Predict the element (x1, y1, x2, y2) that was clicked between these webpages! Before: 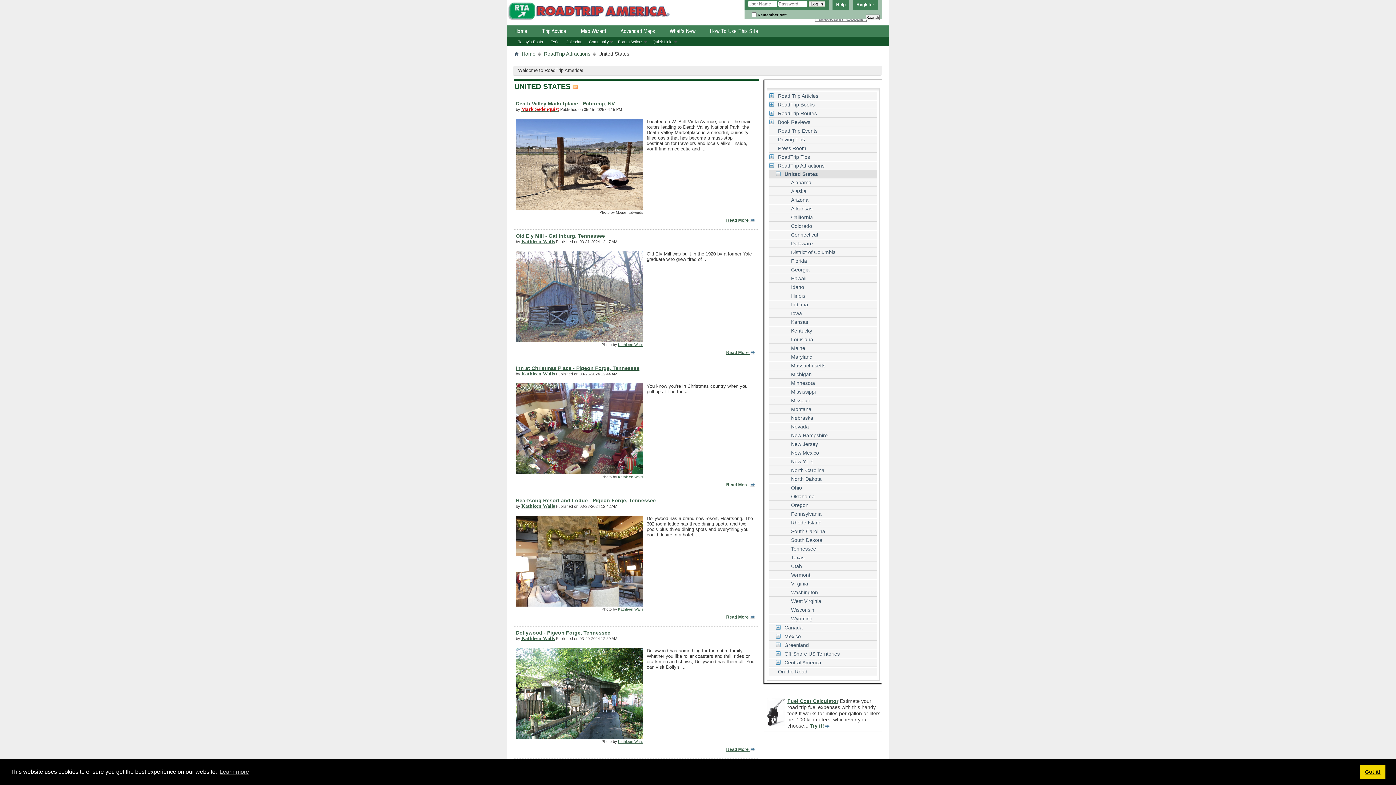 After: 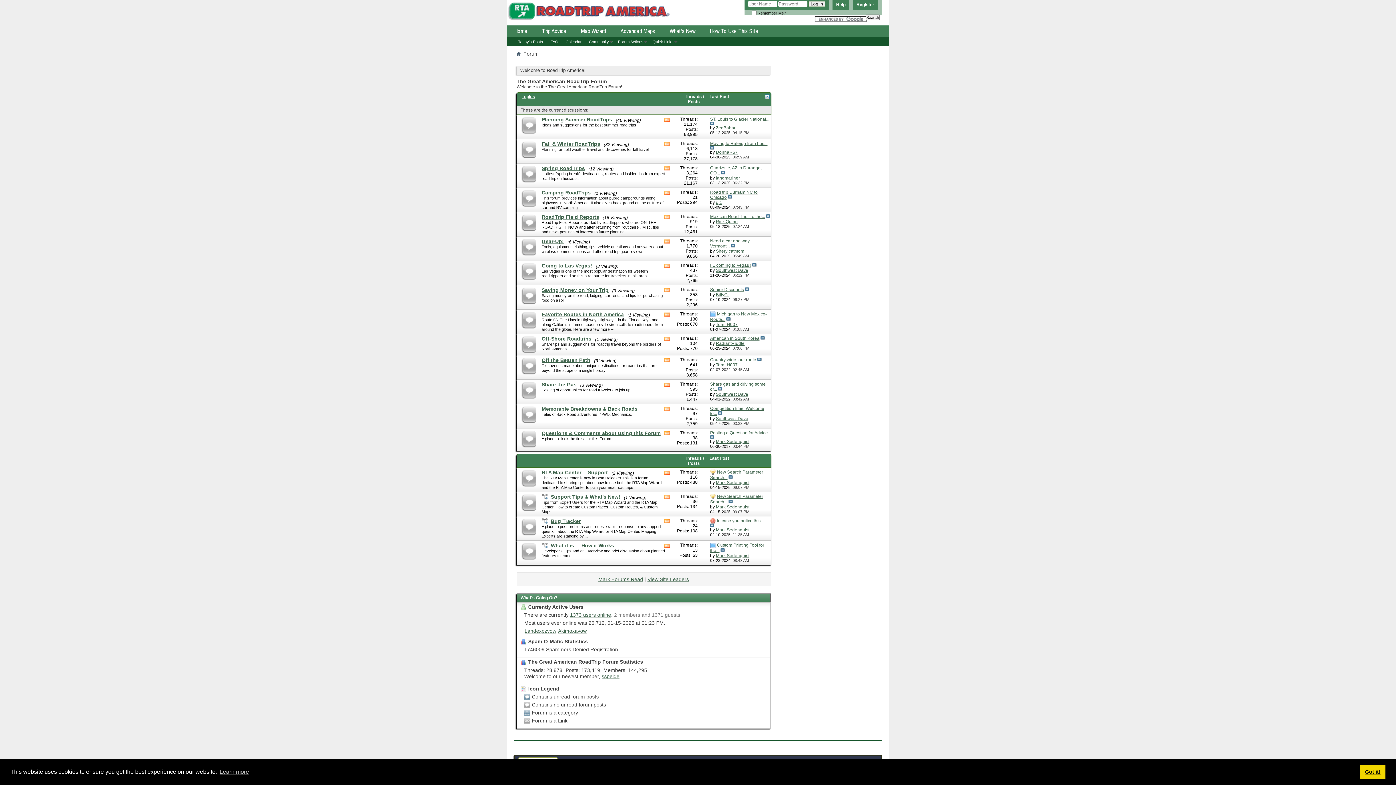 Action: bbox: (782, 196, 789, 204) label:  